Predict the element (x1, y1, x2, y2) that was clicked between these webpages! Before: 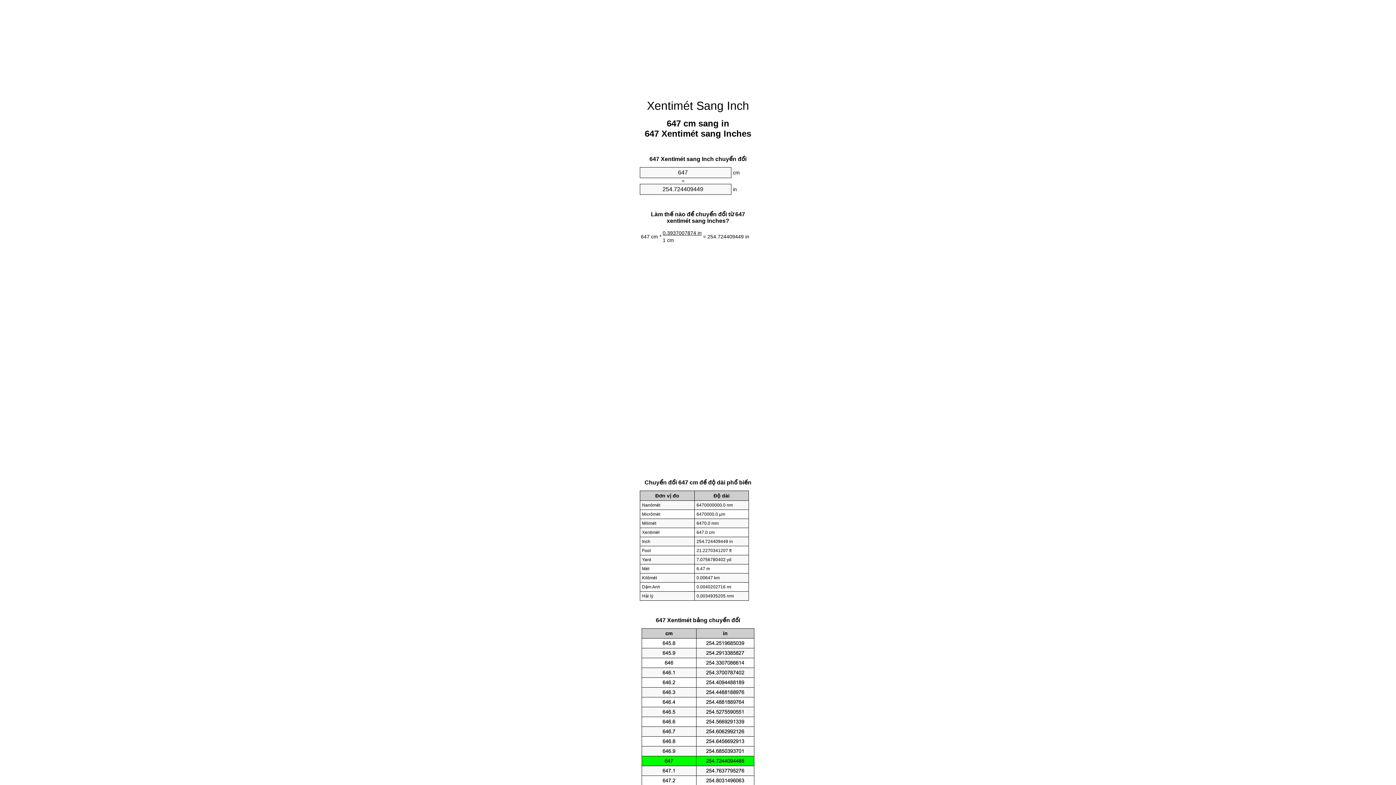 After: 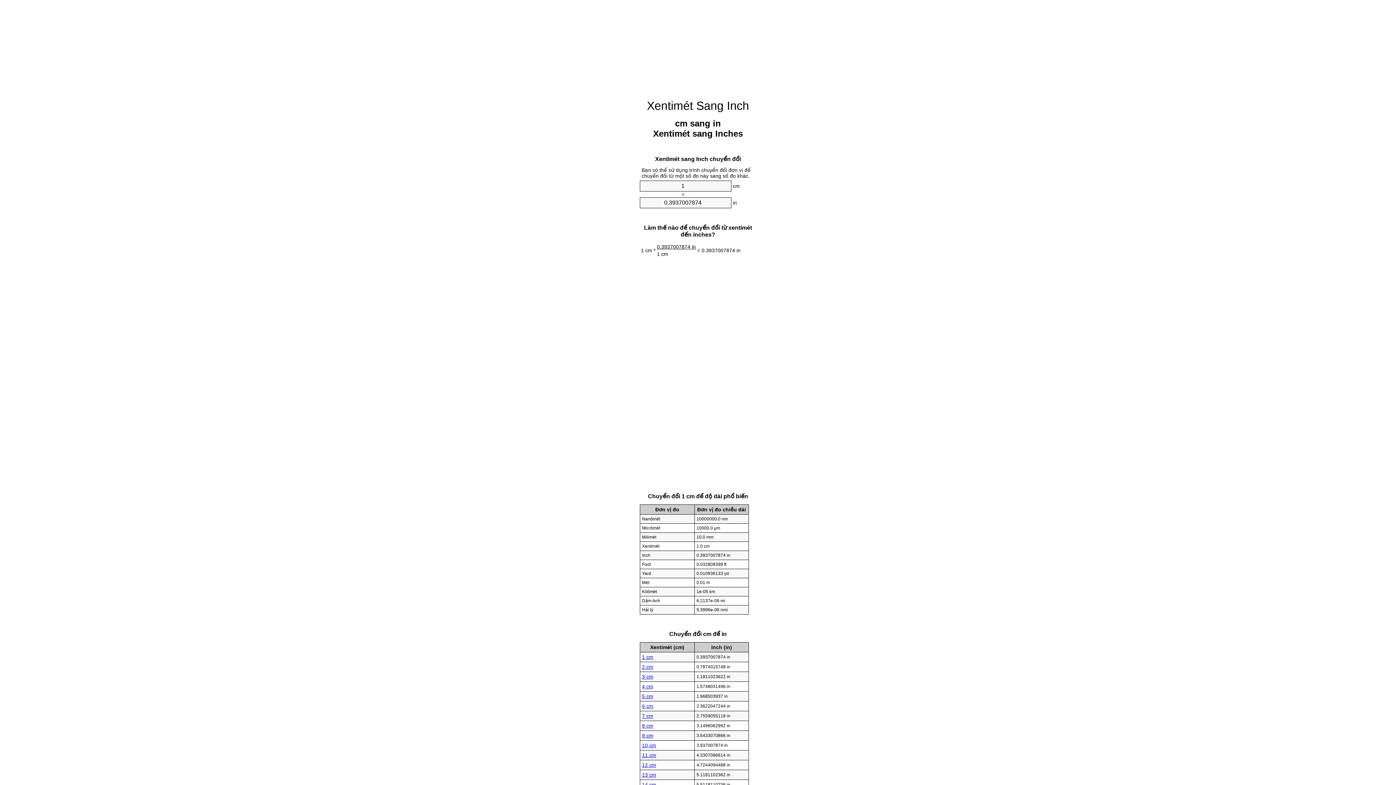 Action: bbox: (647, 99, 749, 112) label: Xentimét Sang Inch